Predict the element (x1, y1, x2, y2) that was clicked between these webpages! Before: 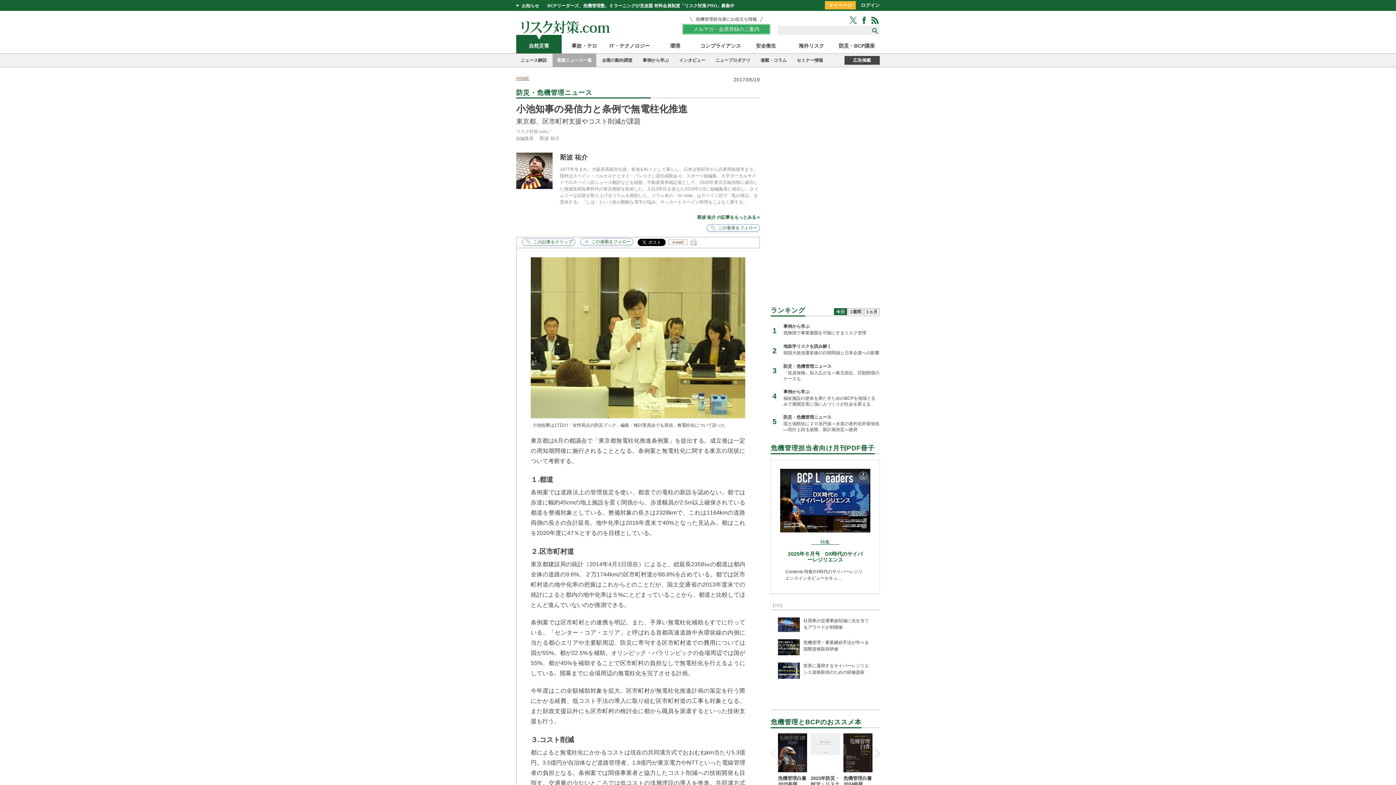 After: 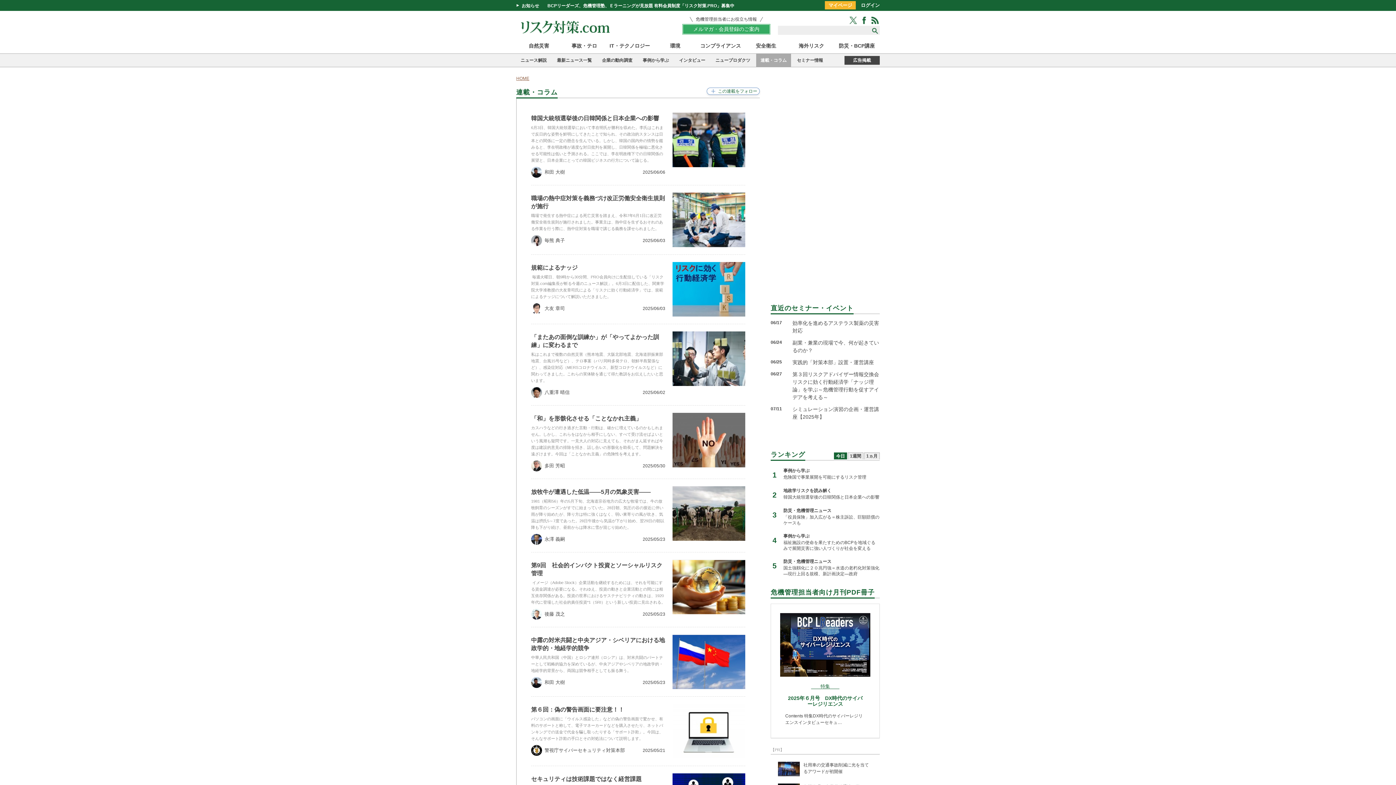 Action: label: 連載・コラム bbox: (756, 53, 791, 66)